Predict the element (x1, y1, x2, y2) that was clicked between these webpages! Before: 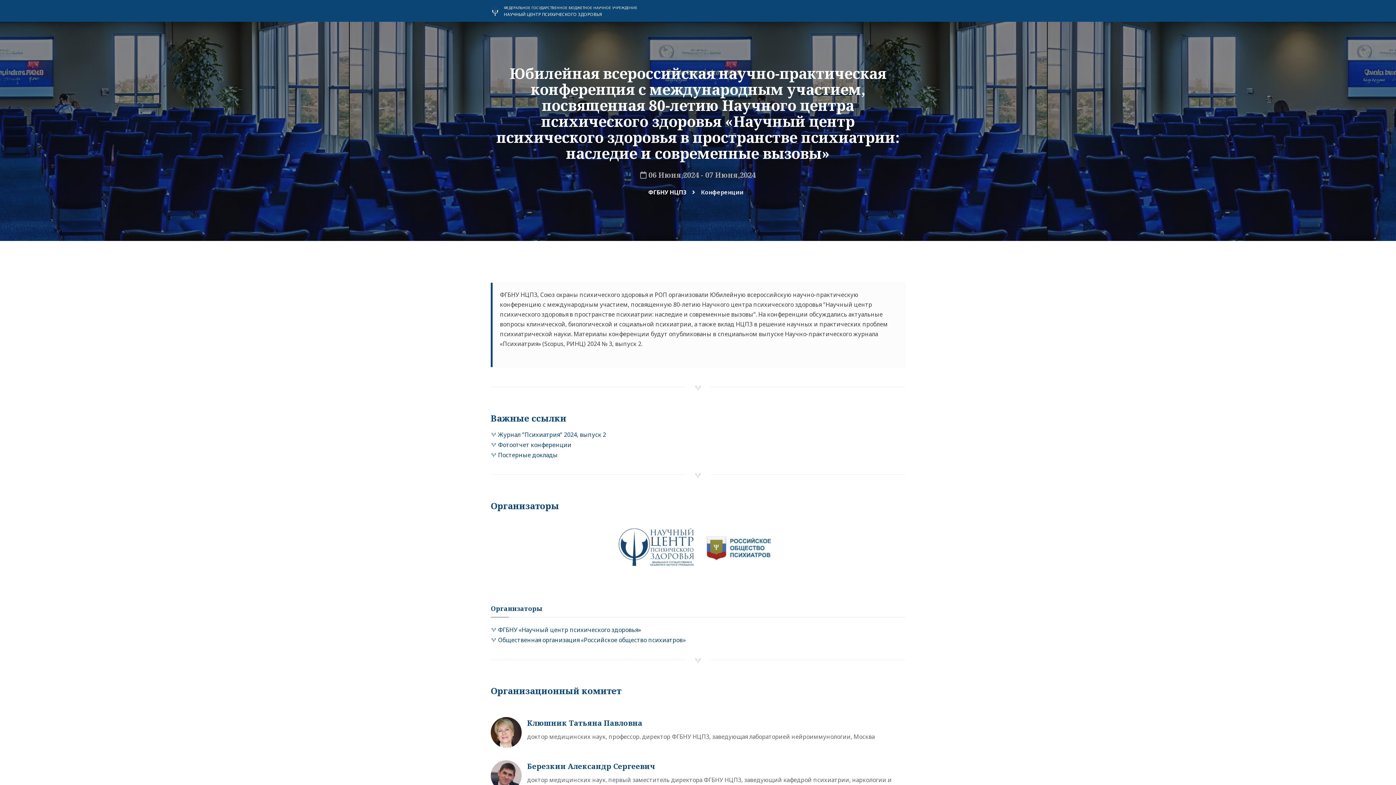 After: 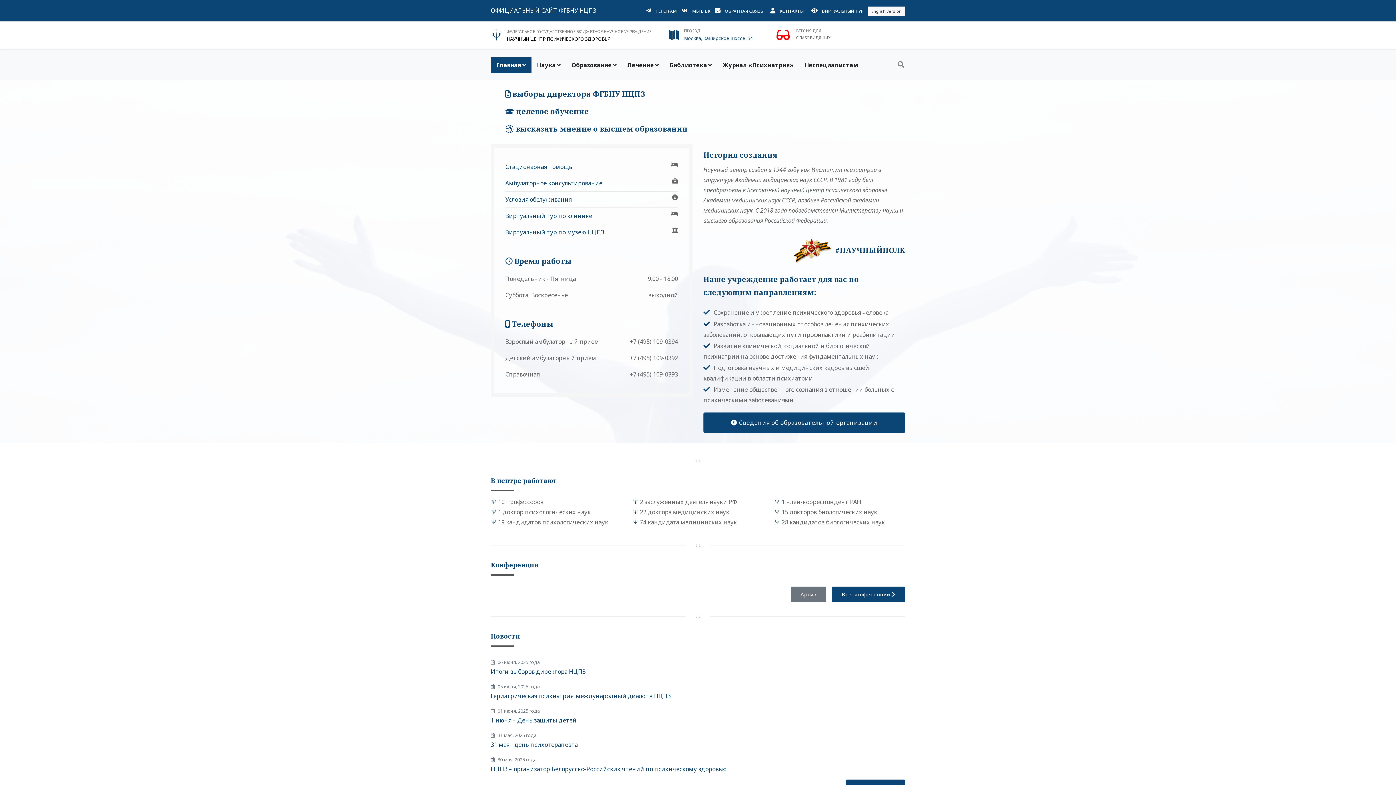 Action: bbox: (618, 543, 694, 551)